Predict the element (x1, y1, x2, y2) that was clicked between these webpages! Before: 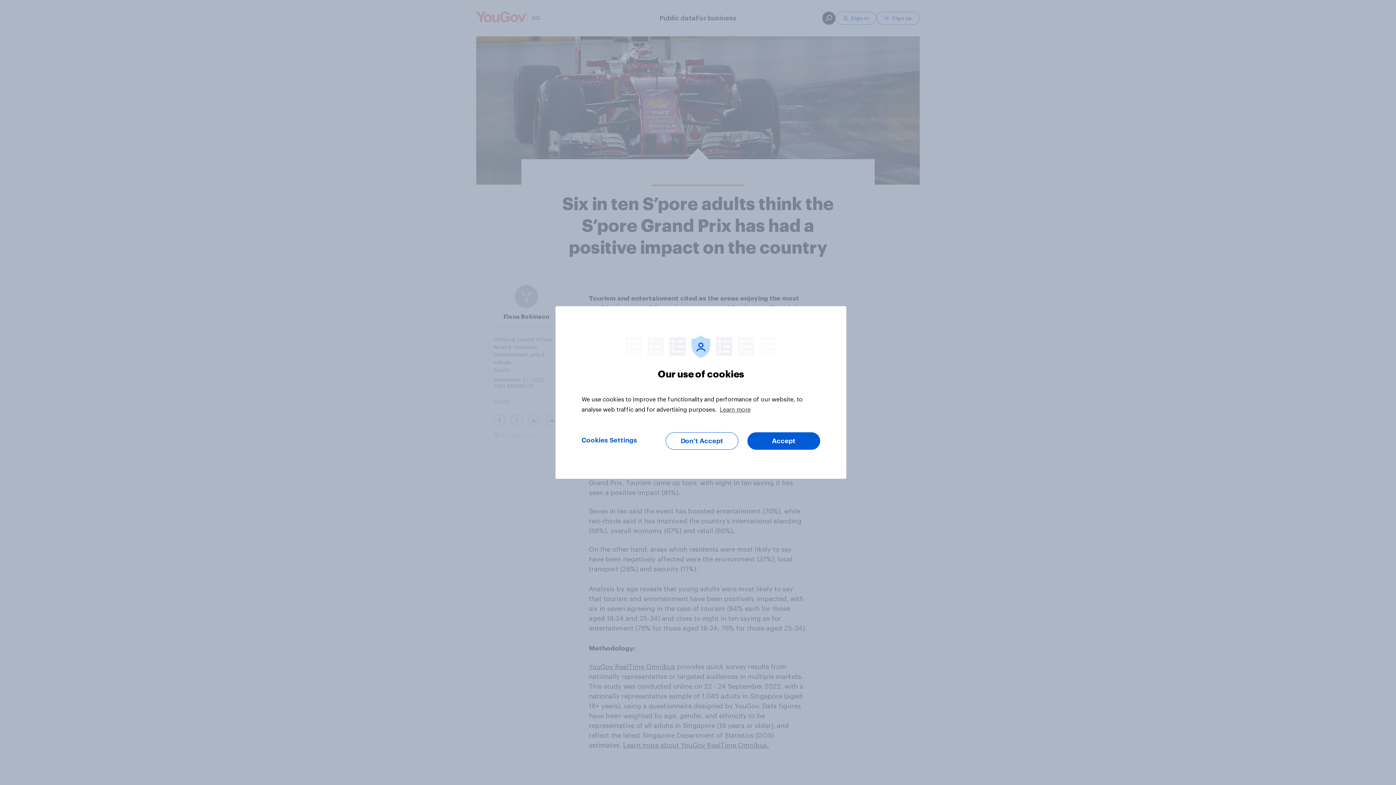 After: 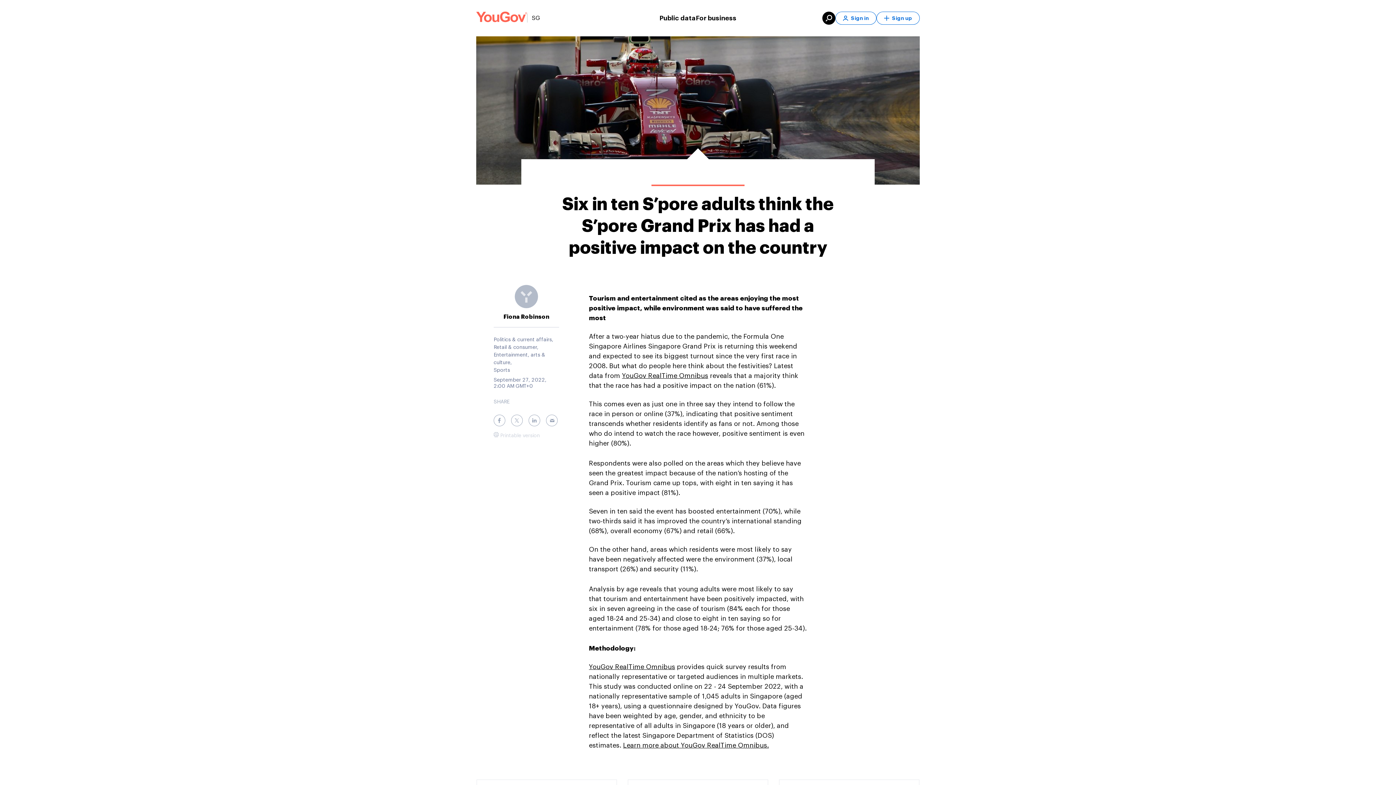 Action: label: Don’t Accept bbox: (665, 432, 738, 450)